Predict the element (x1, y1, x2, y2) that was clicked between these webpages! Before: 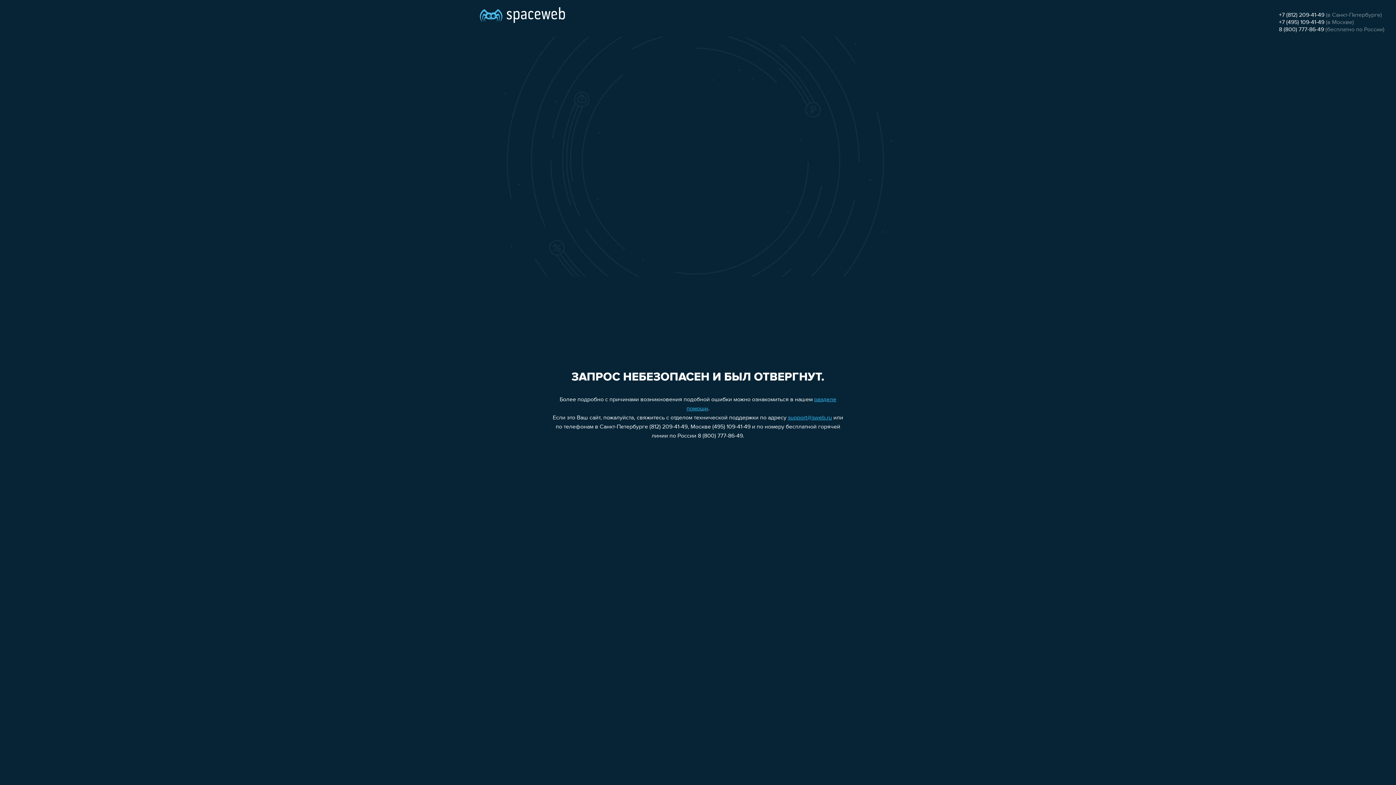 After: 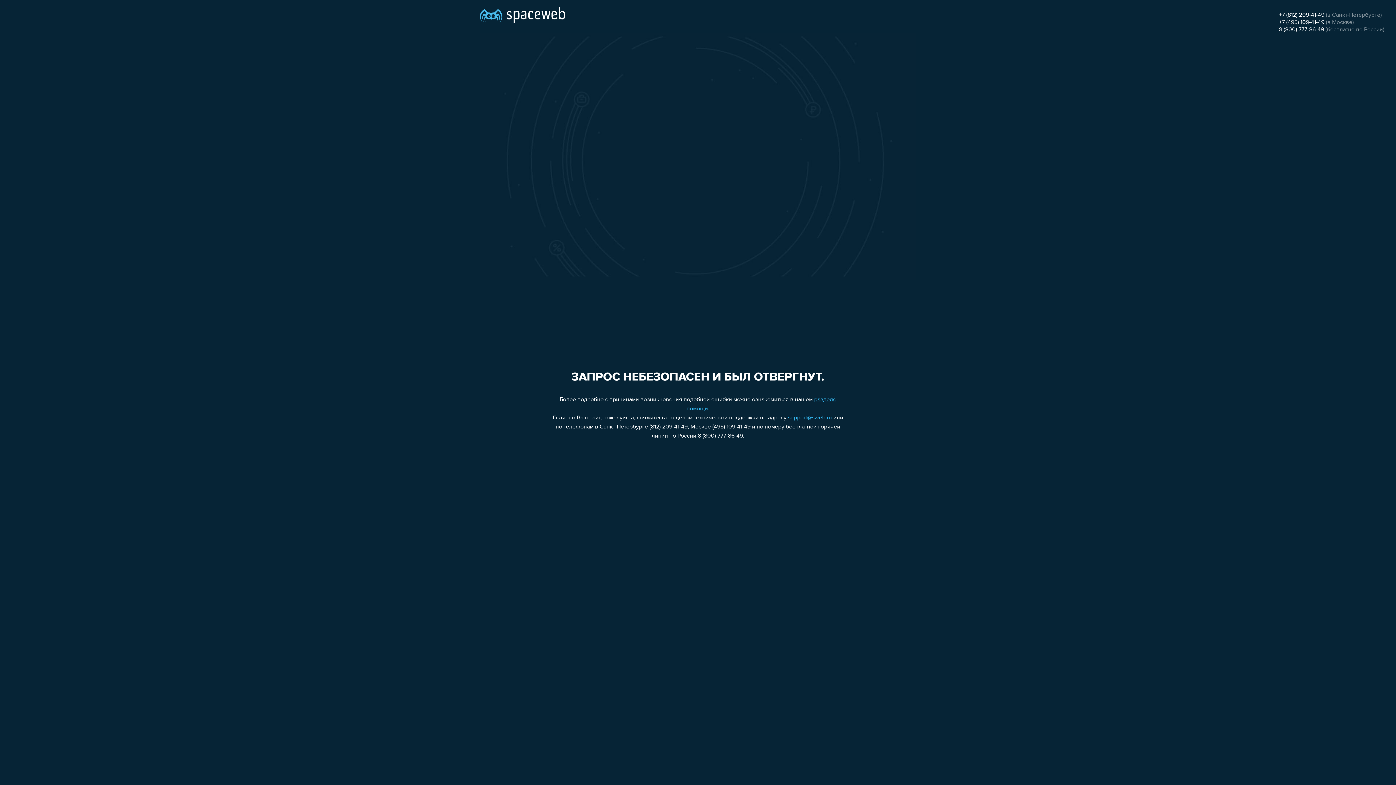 Action: label: support@sweb.ru bbox: (788, 415, 832, 421)